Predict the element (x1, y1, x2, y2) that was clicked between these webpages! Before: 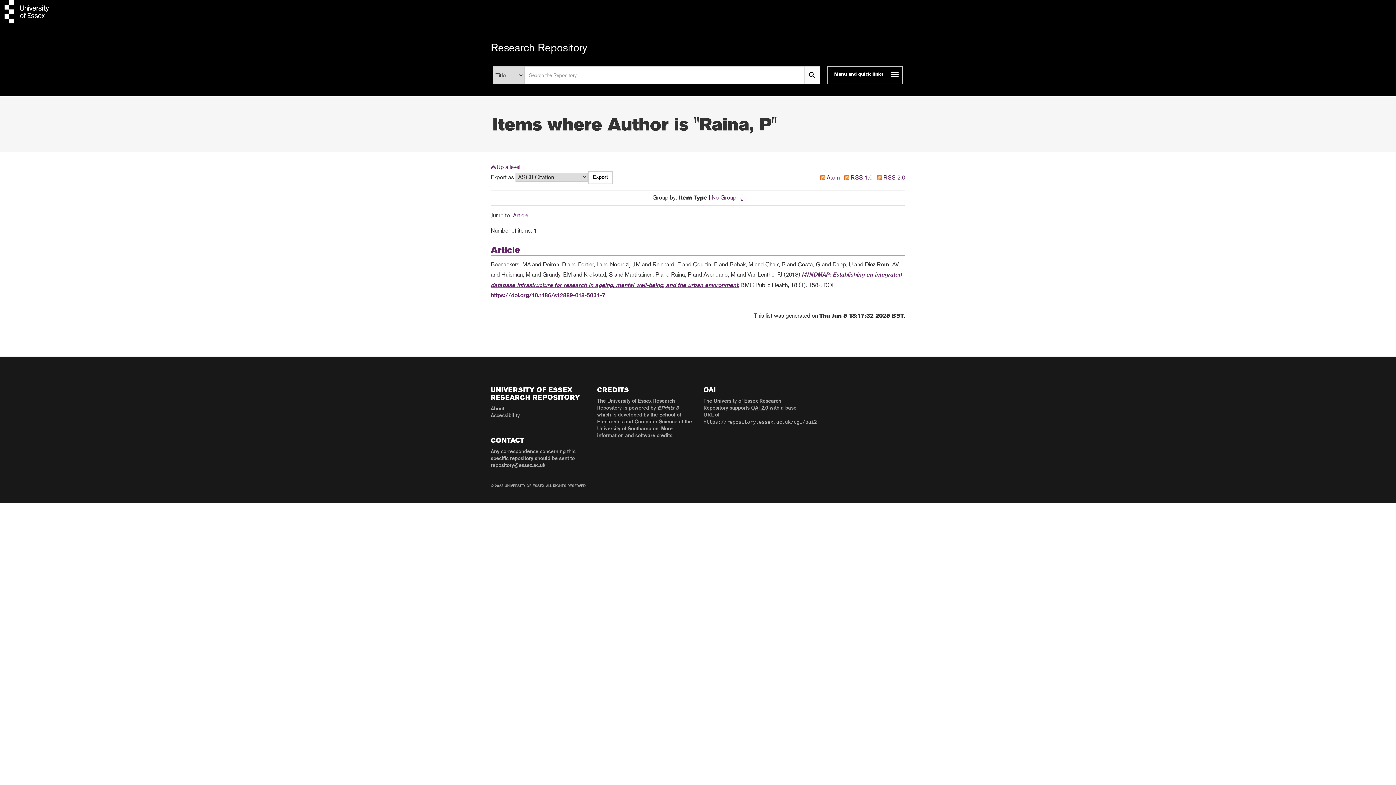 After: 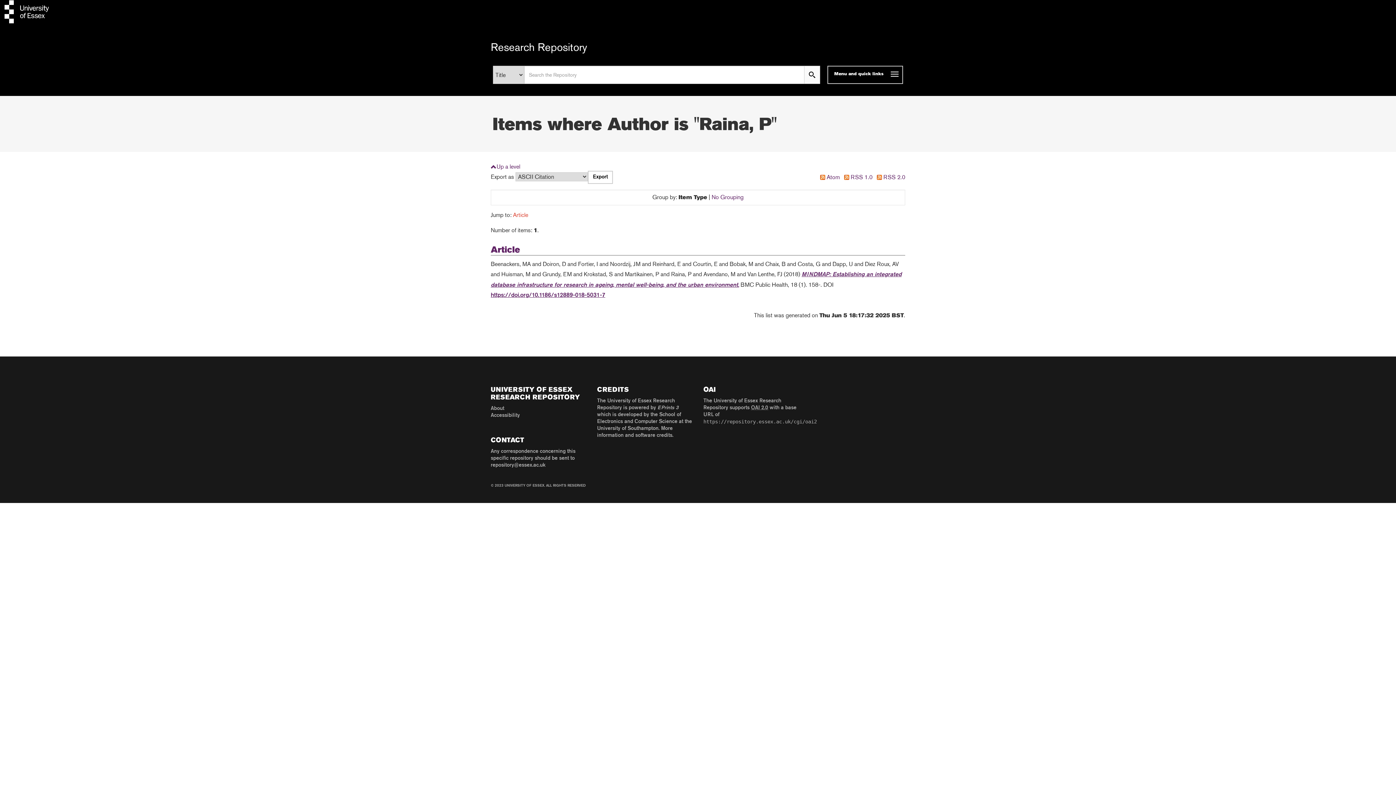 Action: bbox: (513, 212, 528, 218) label: Article